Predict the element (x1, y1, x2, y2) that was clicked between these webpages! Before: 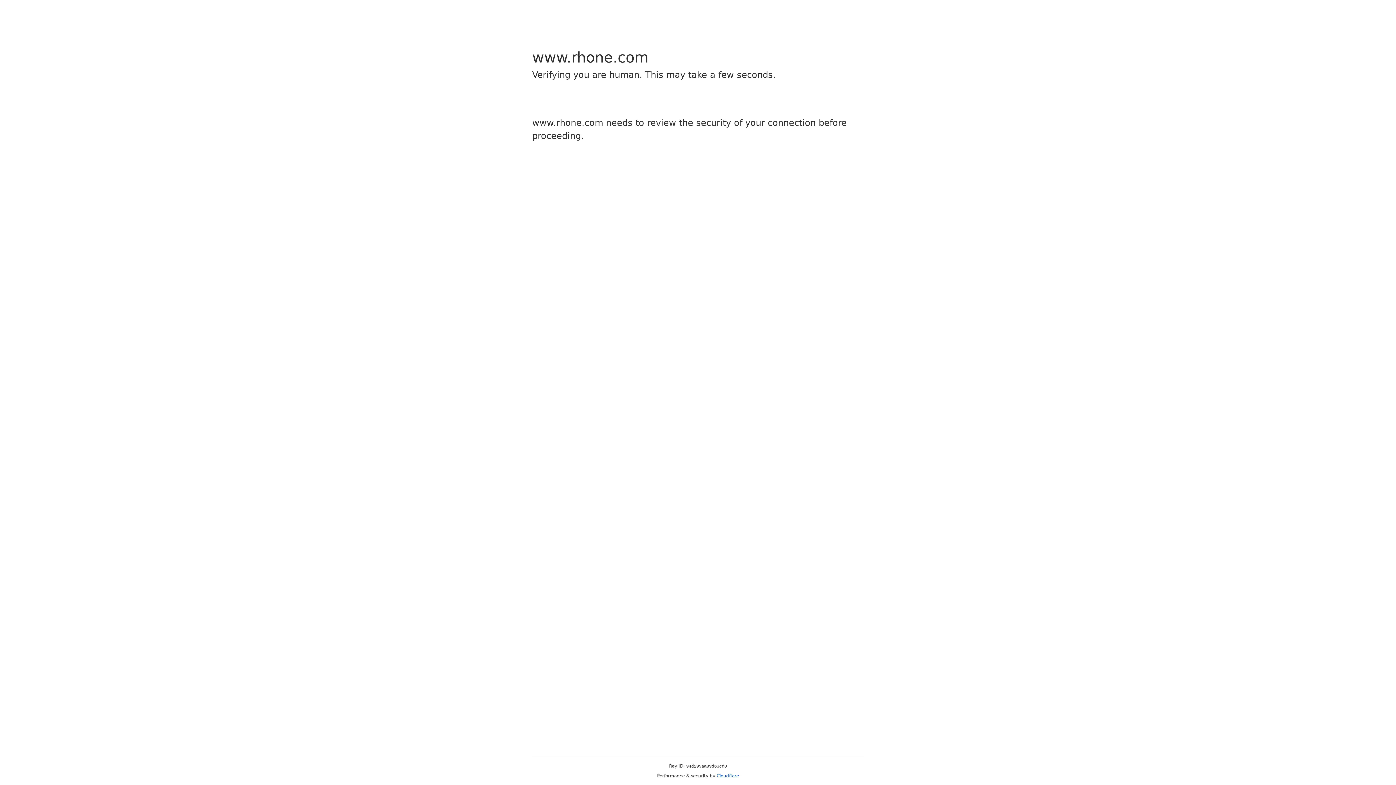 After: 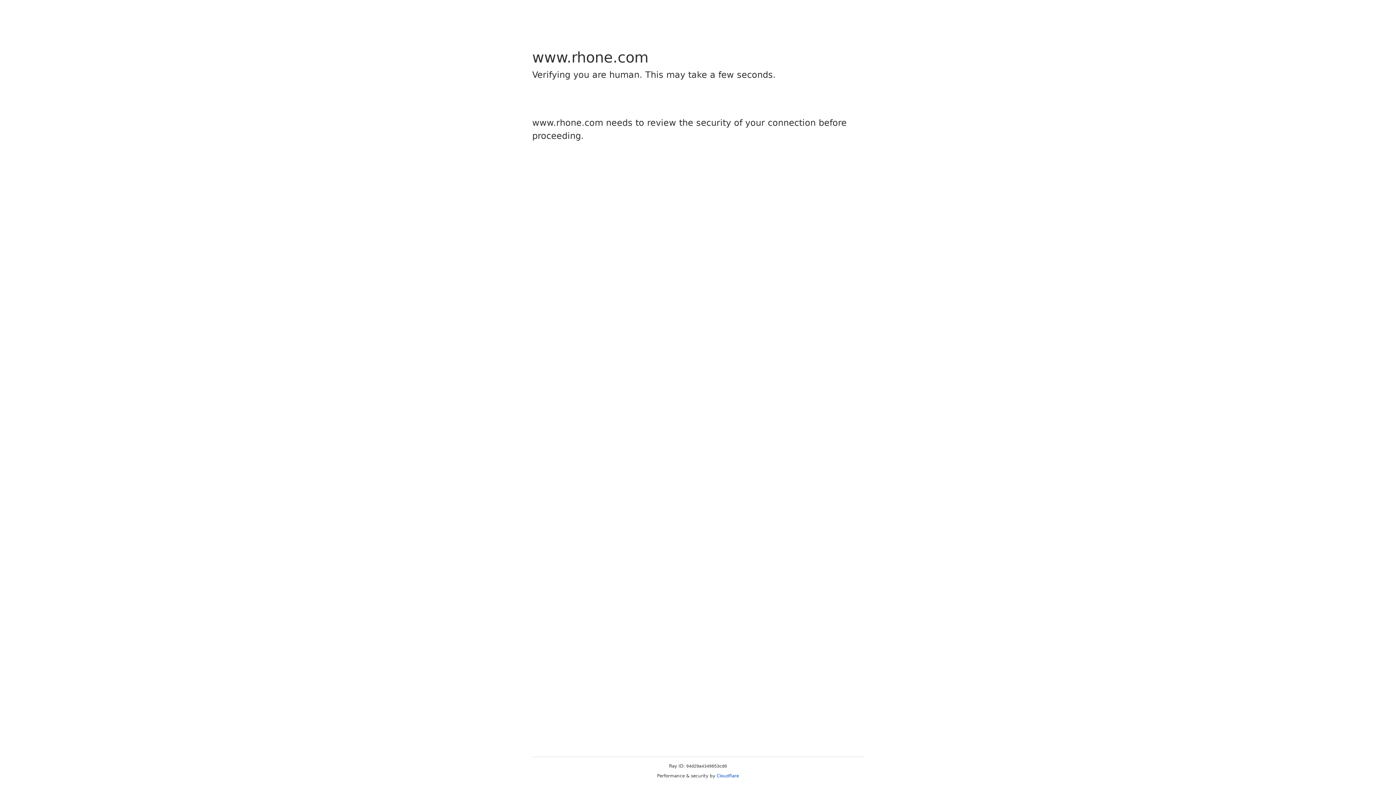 Action: label: Cloudflare bbox: (716, 773, 739, 778)